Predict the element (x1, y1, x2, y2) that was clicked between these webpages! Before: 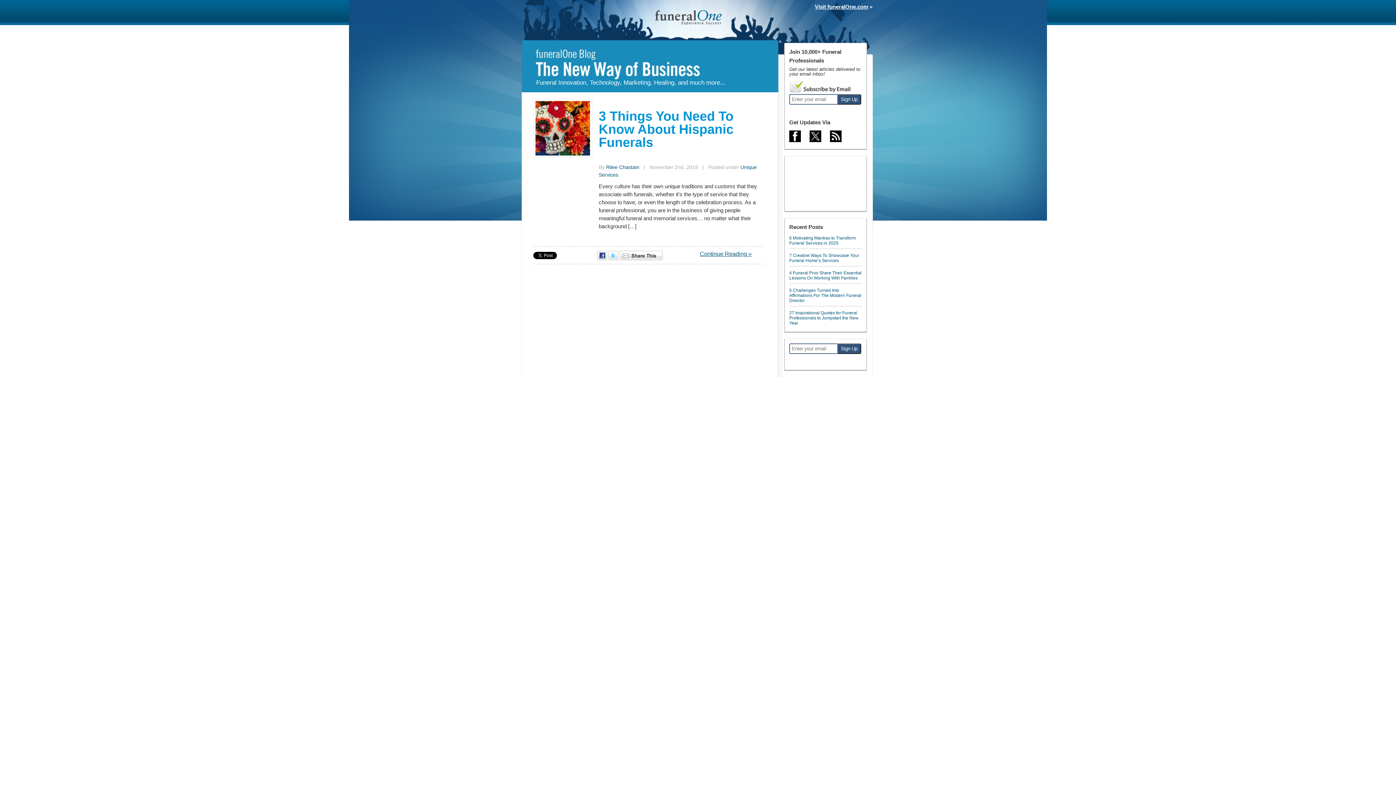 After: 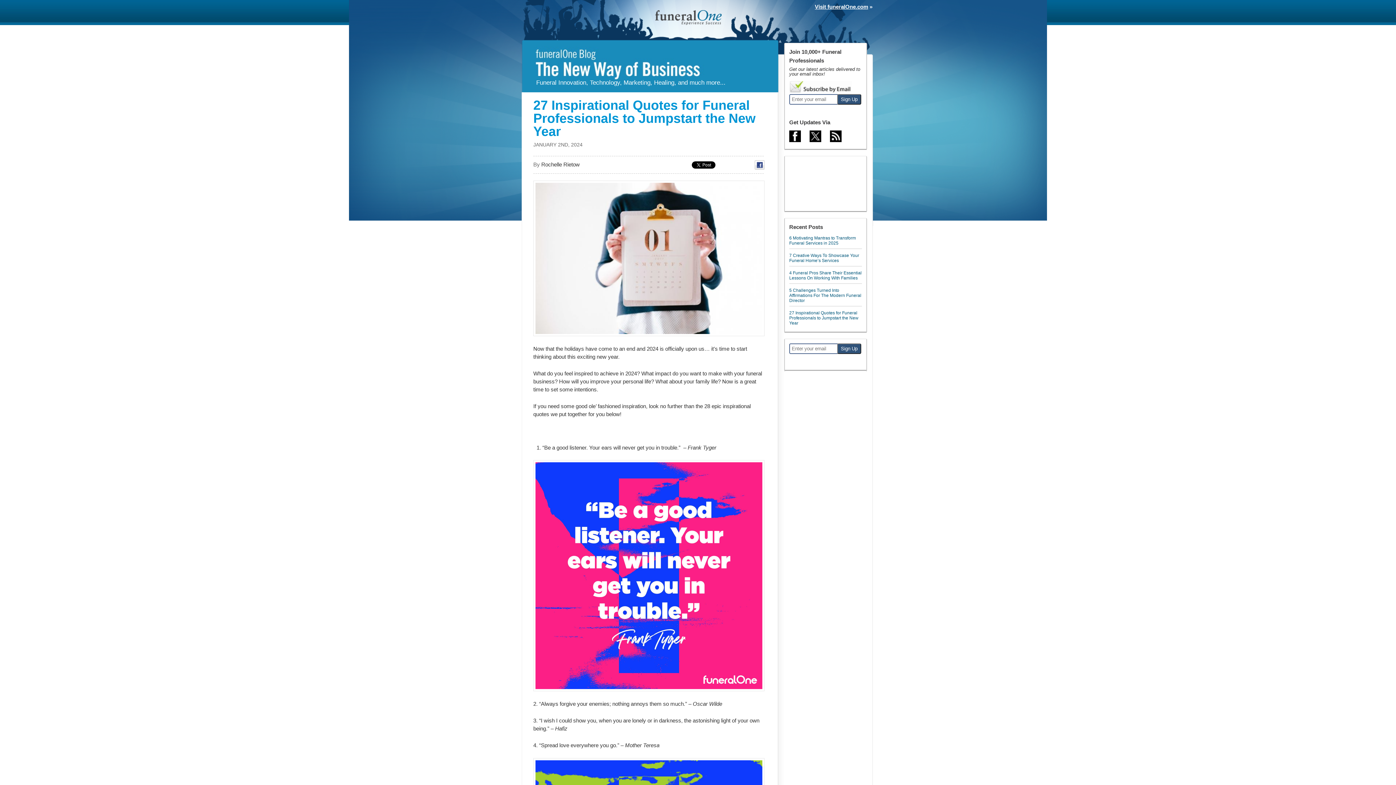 Action: label: 27 Inspirational Quotes for Funeral Professionals to Jumpstart the New Year bbox: (789, 310, 858, 325)